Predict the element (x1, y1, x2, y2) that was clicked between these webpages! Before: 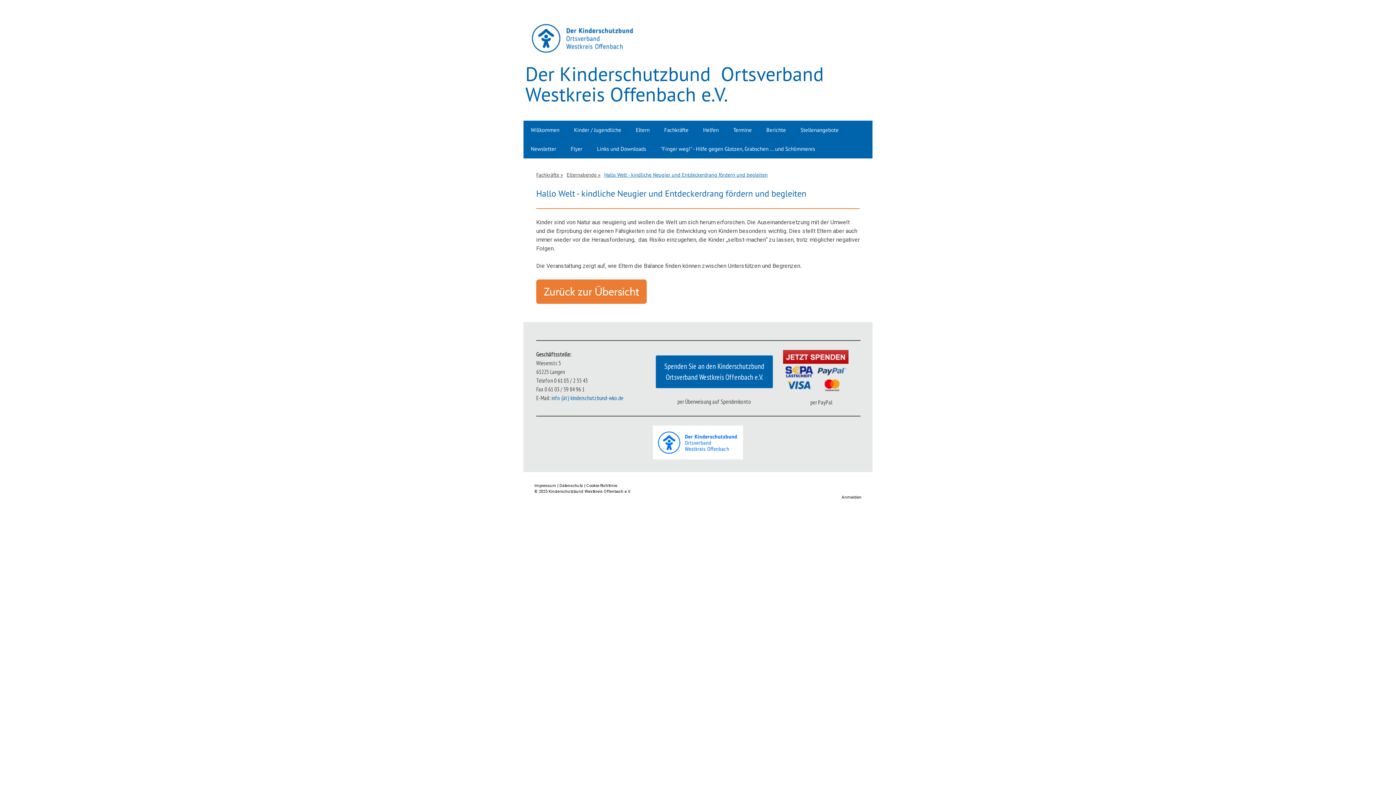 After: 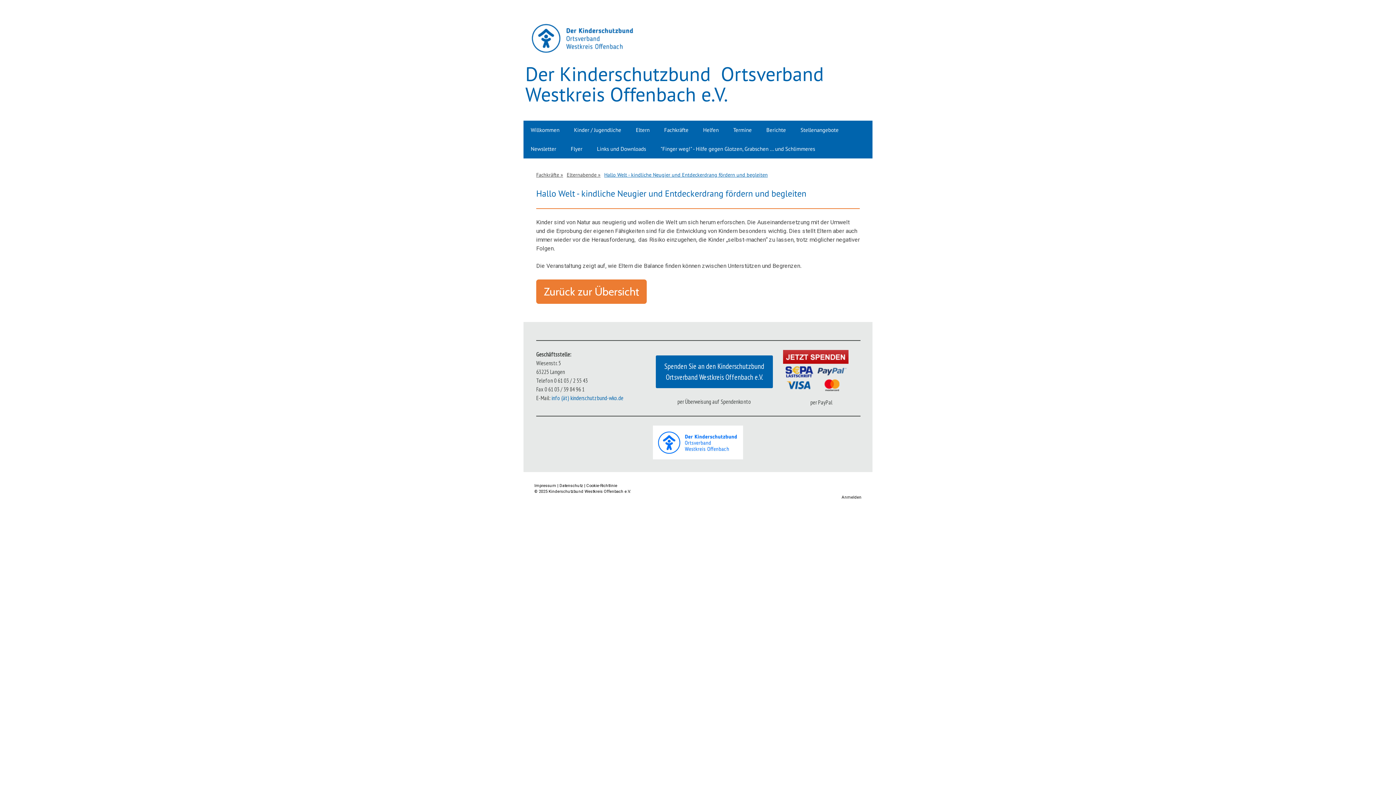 Action: bbox: (783, 386, 848, 393)